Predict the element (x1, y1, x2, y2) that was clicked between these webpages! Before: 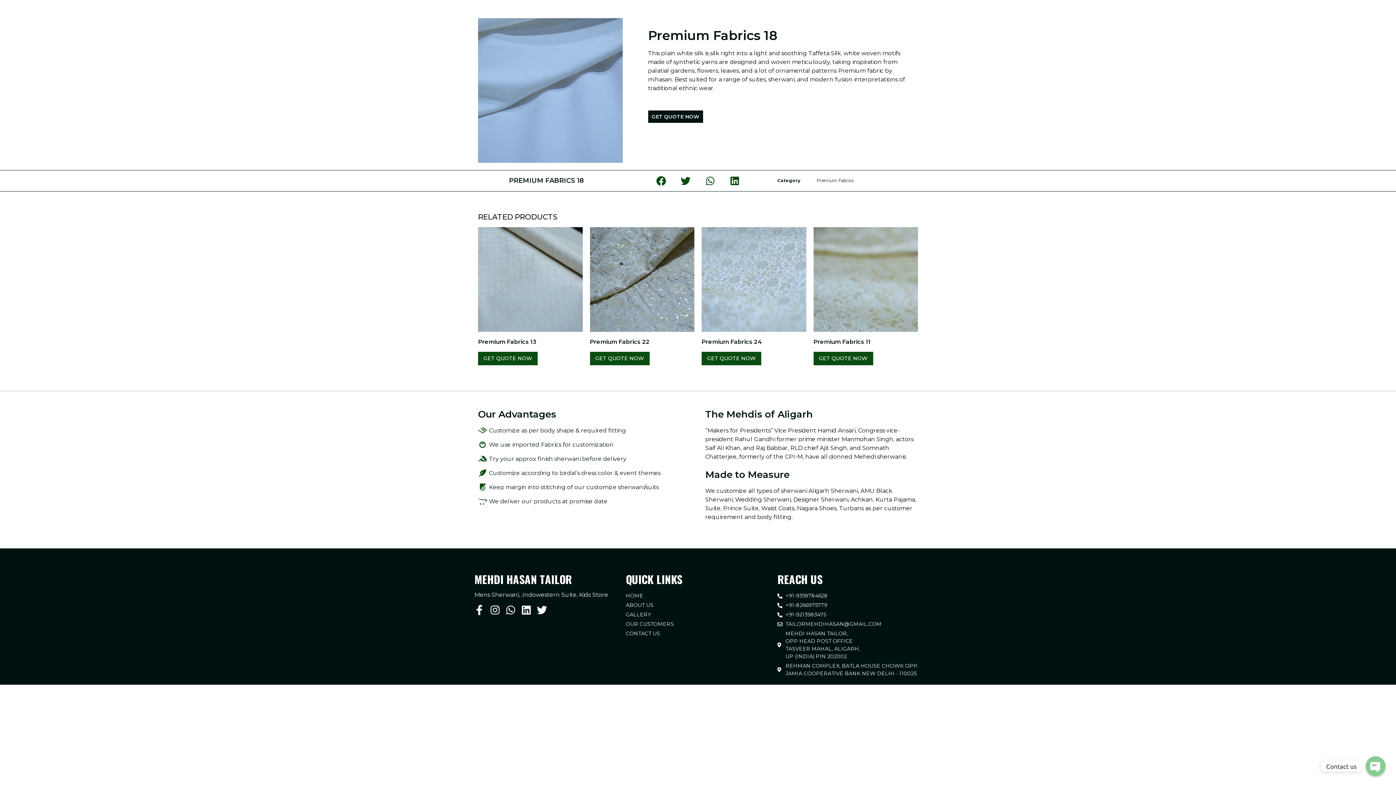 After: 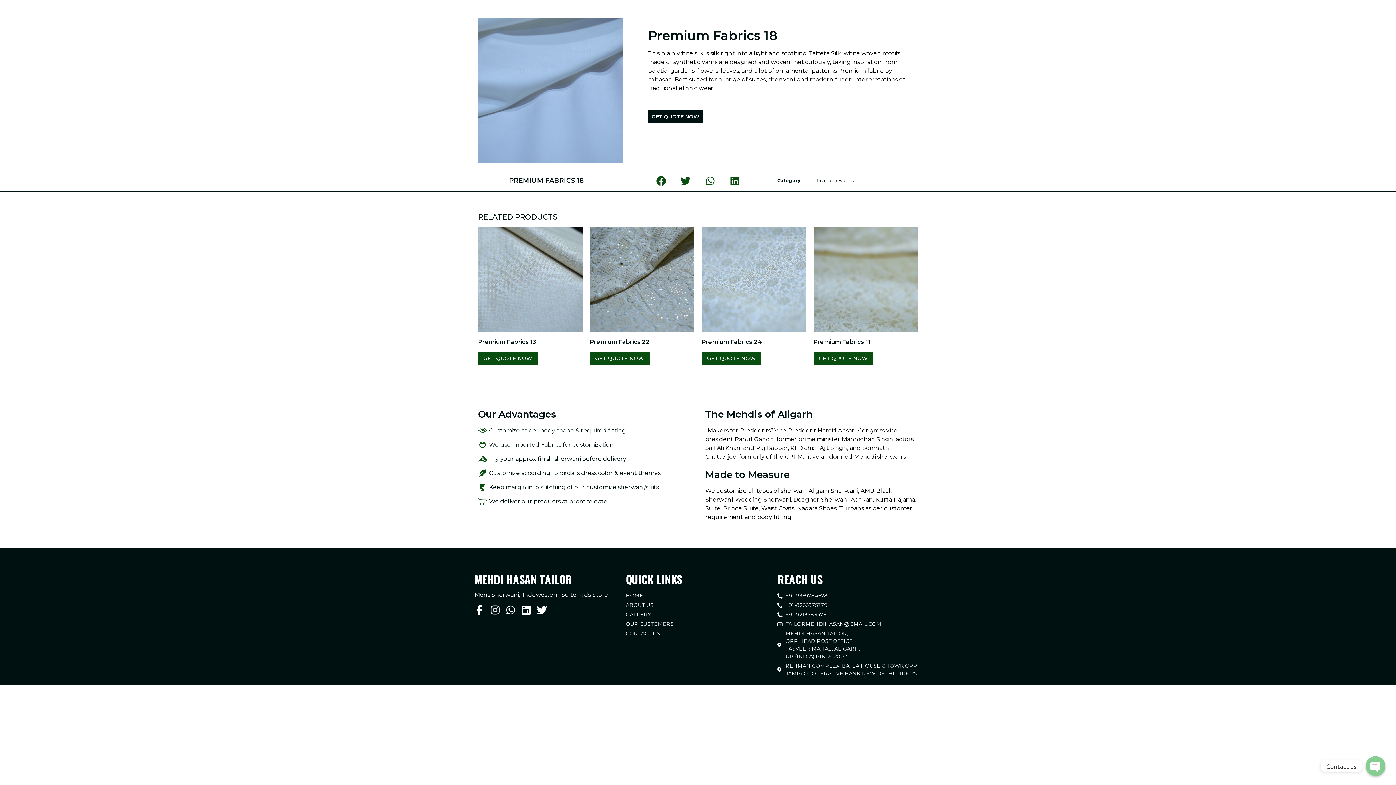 Action: label: Instagram bbox: (490, 605, 500, 615)